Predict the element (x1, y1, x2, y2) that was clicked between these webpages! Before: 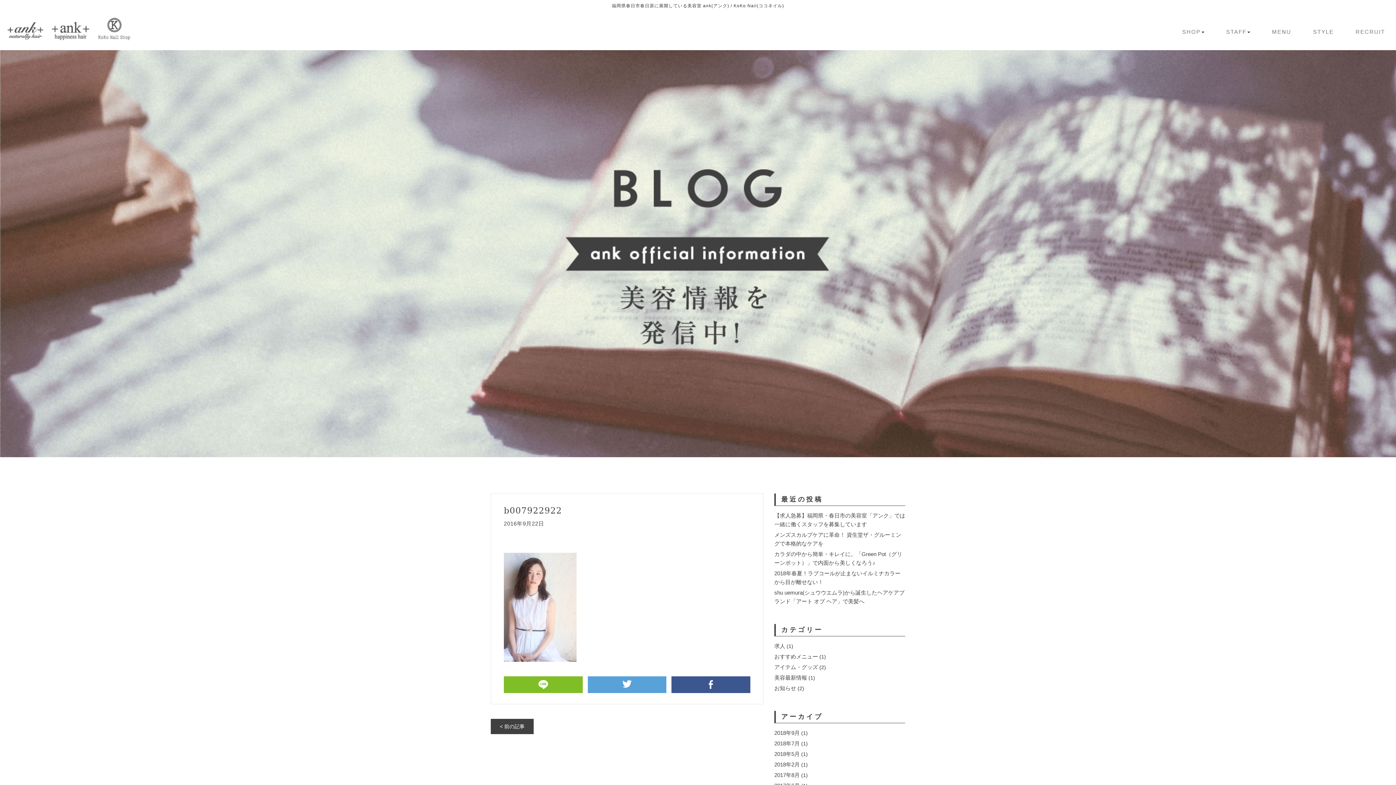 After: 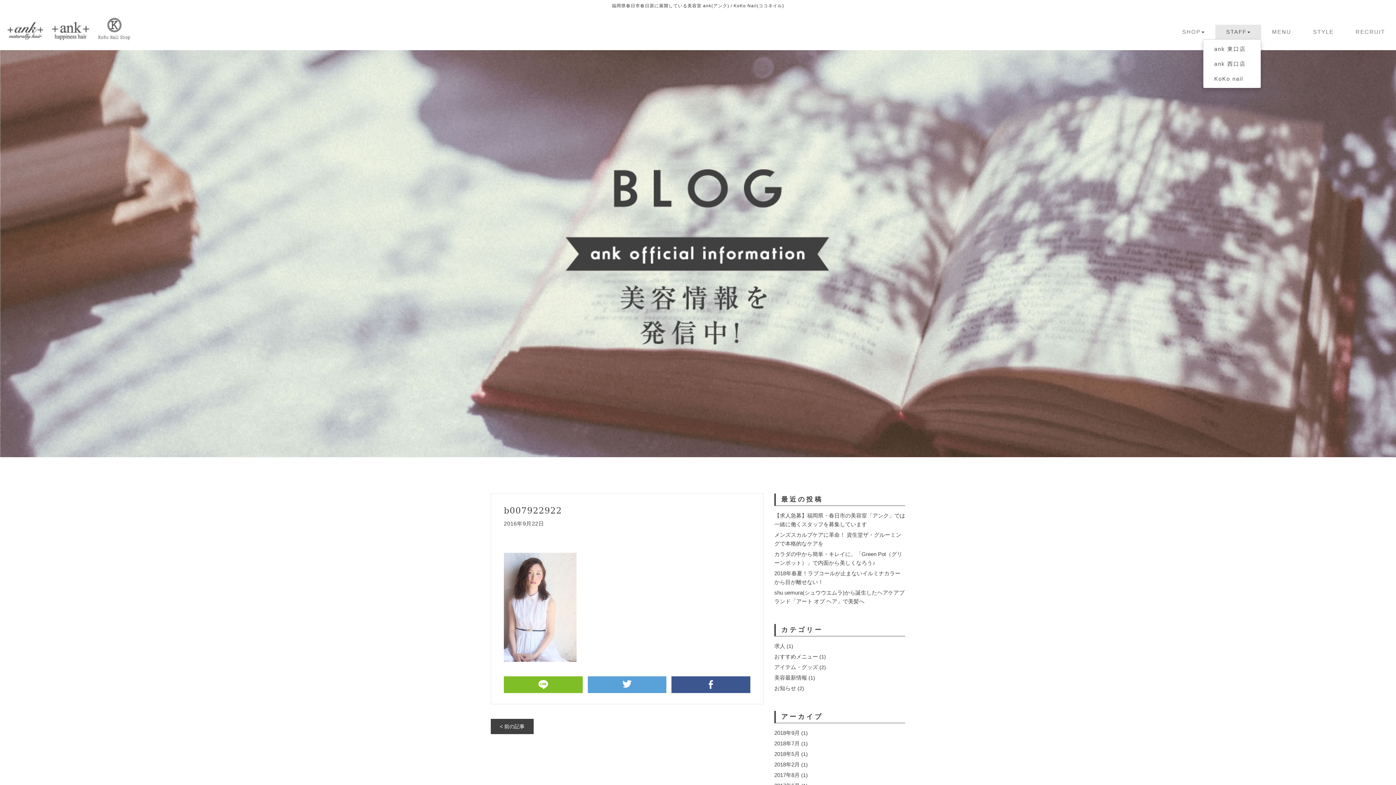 Action: bbox: (1215, 24, 1261, 39) label: STAFF